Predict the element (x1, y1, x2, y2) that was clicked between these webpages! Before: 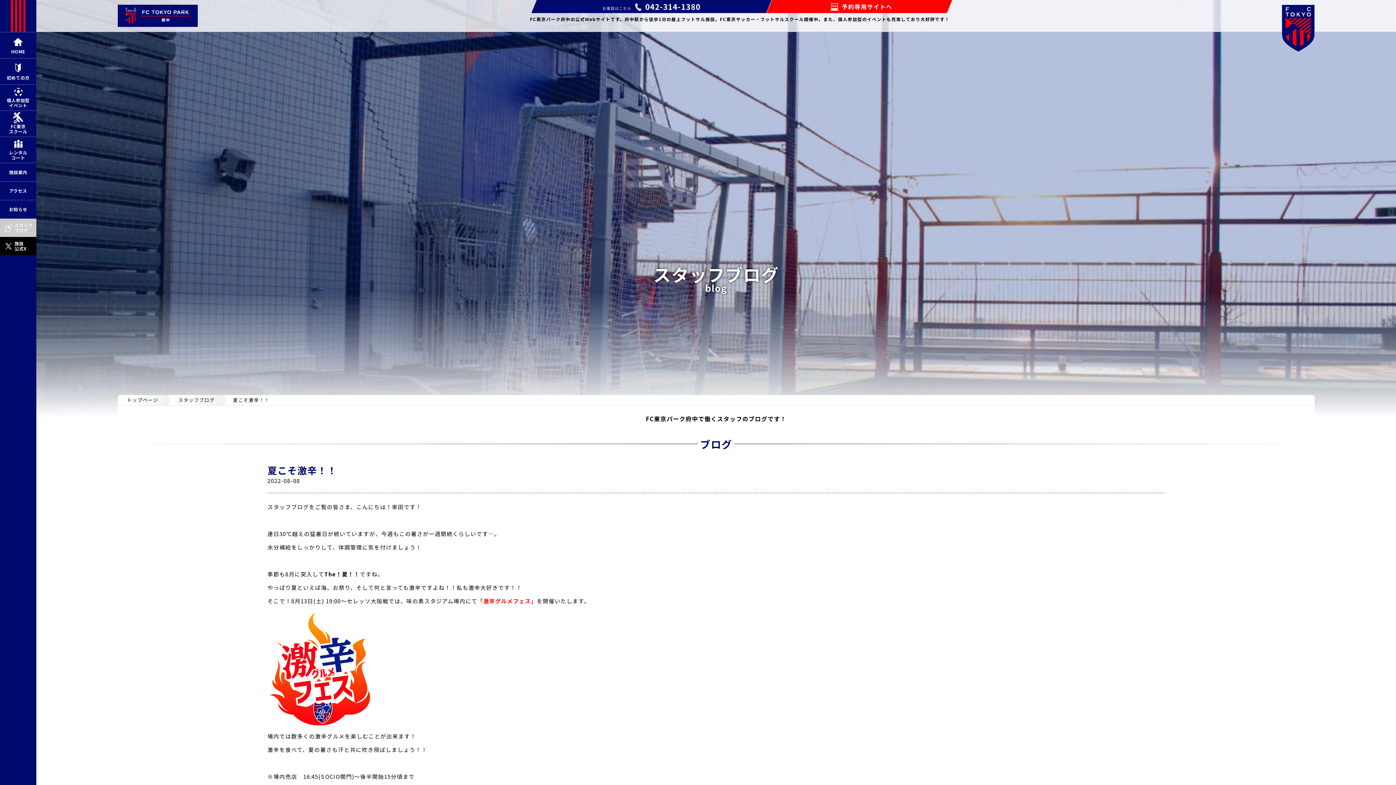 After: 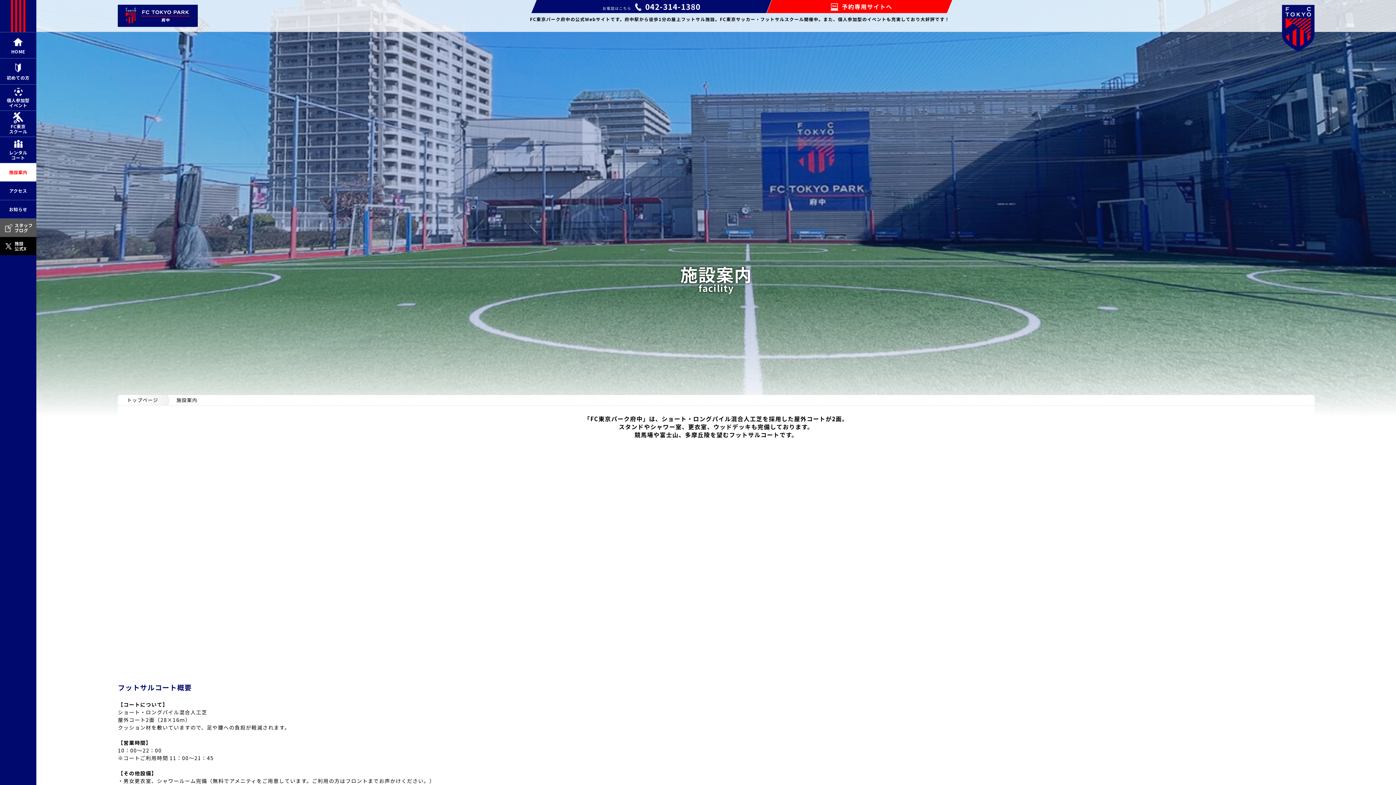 Action: label: 施設案内 bbox: (0, 163, 36, 181)